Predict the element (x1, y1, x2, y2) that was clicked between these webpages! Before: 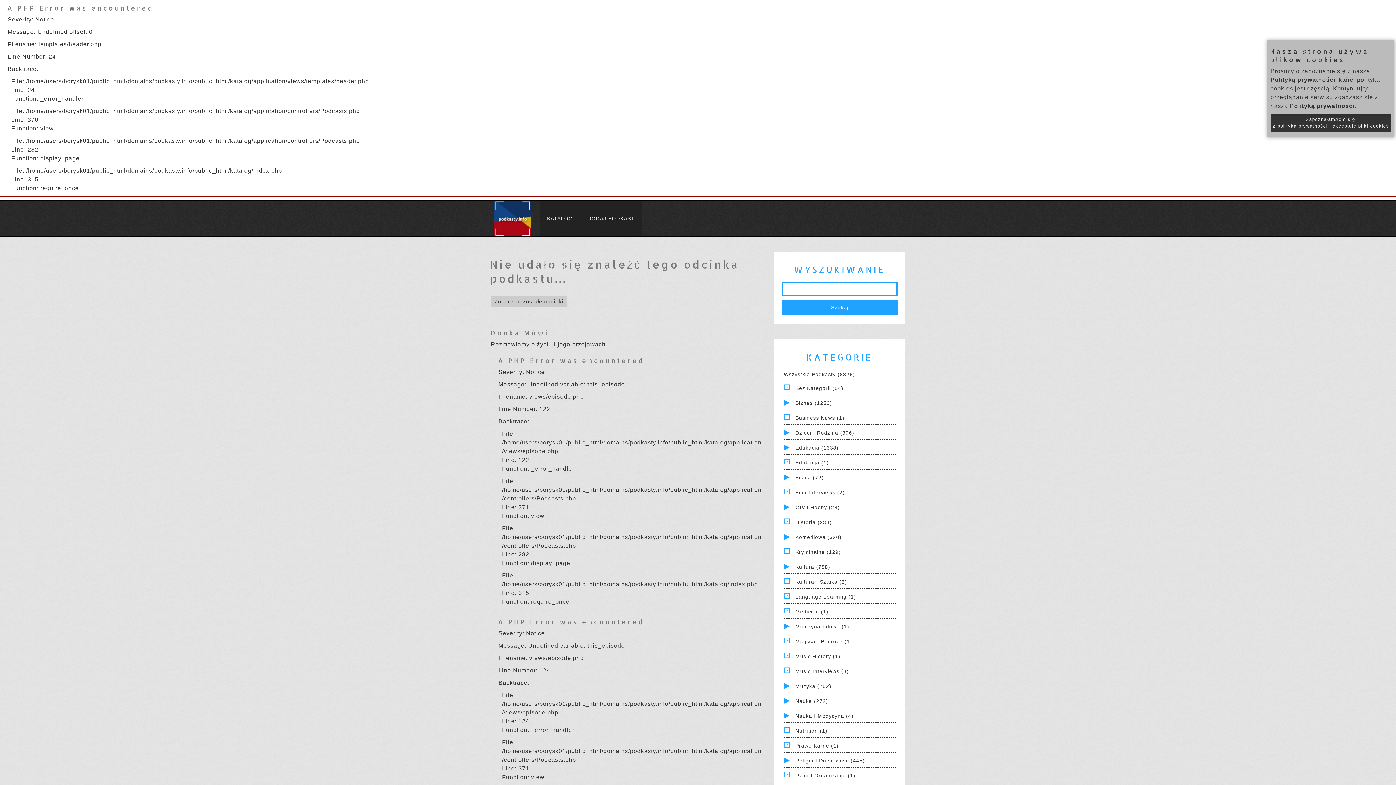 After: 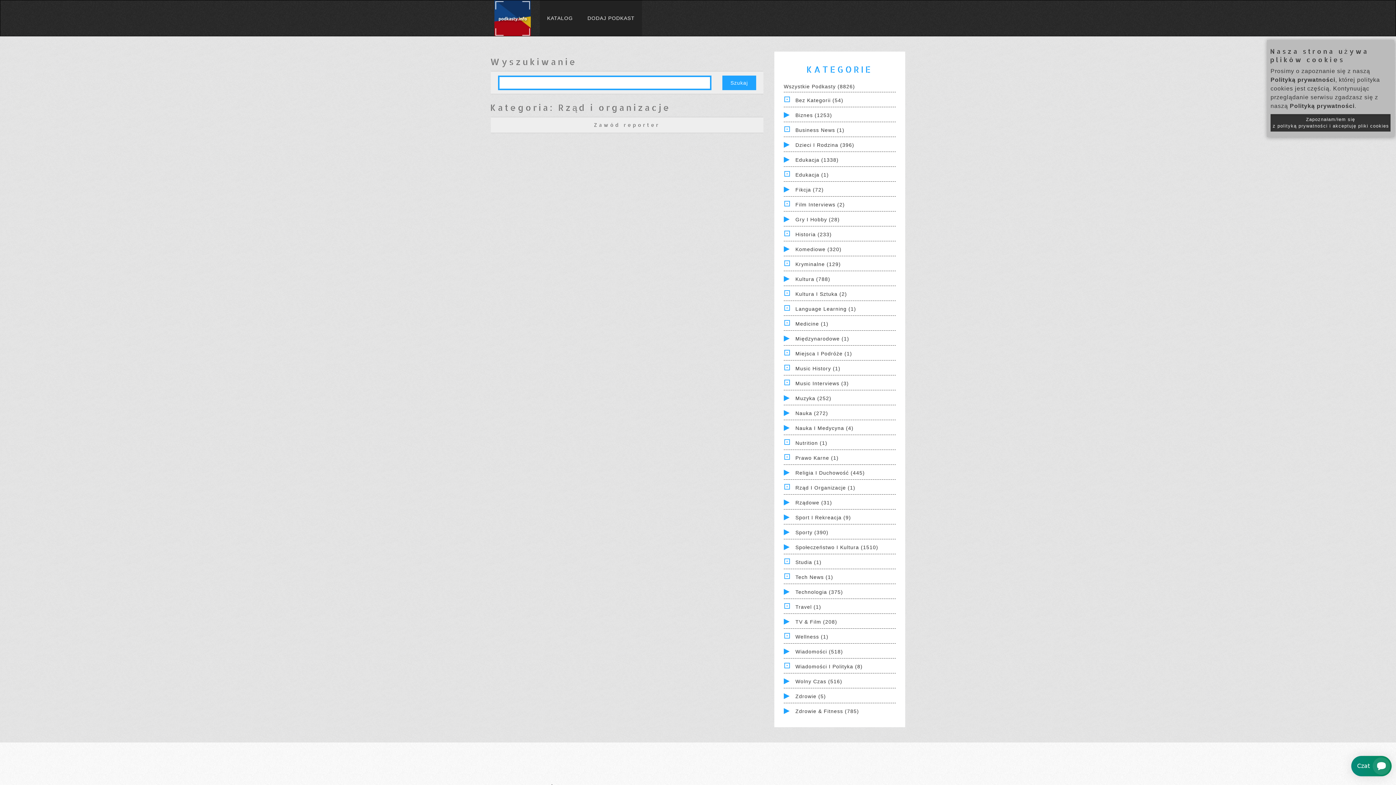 Action: label: Rząd I Organizacje (1) bbox: (795, 773, 855, 779)